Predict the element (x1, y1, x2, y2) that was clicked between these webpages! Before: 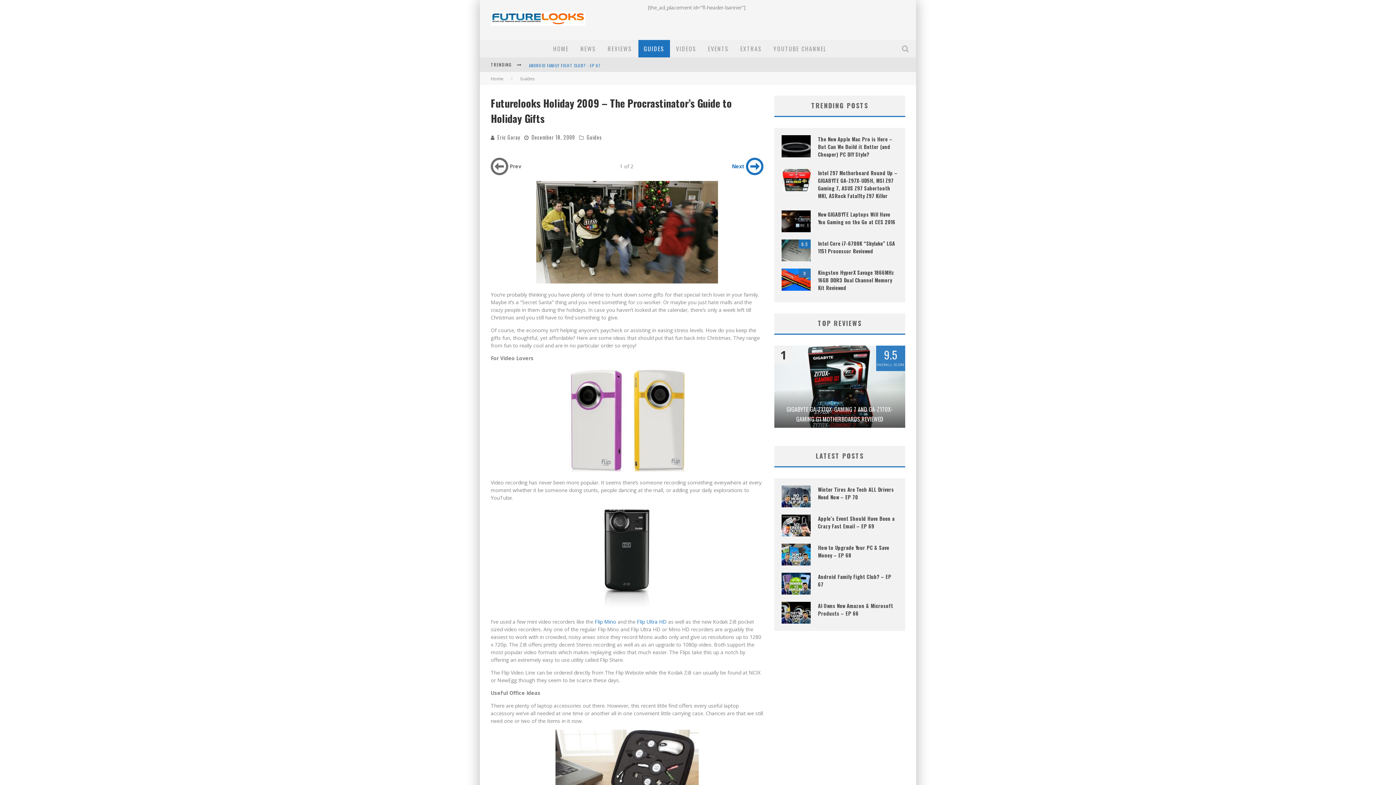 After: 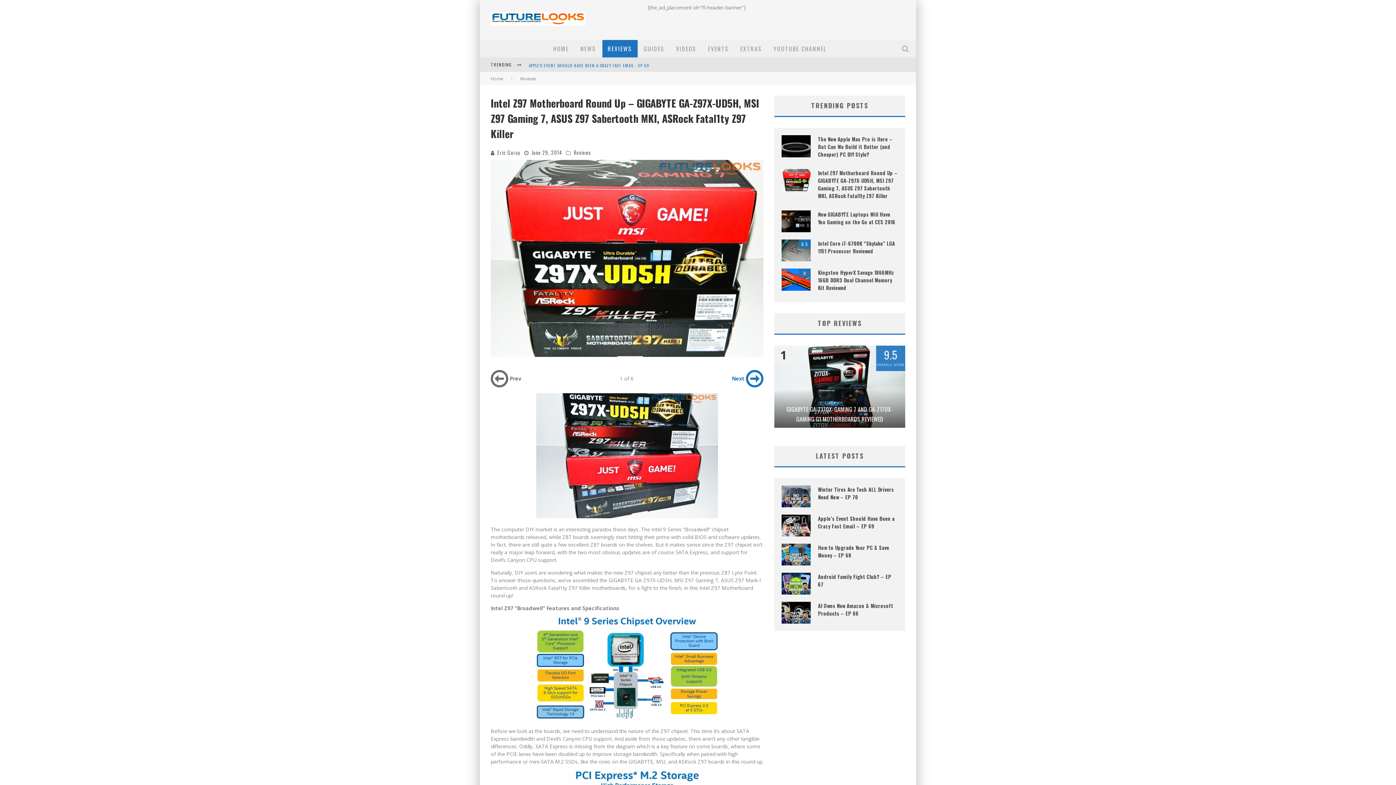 Action: label: Intel Z97 Motherboard Round Up – GIGABYTE GA-Z97X-UD5H, MSI Z97 Gaming 7, ASUS Z97 Sabertooth MKI, ASRock Fatal1ty Z97 Killer bbox: (818, 169, 897, 199)